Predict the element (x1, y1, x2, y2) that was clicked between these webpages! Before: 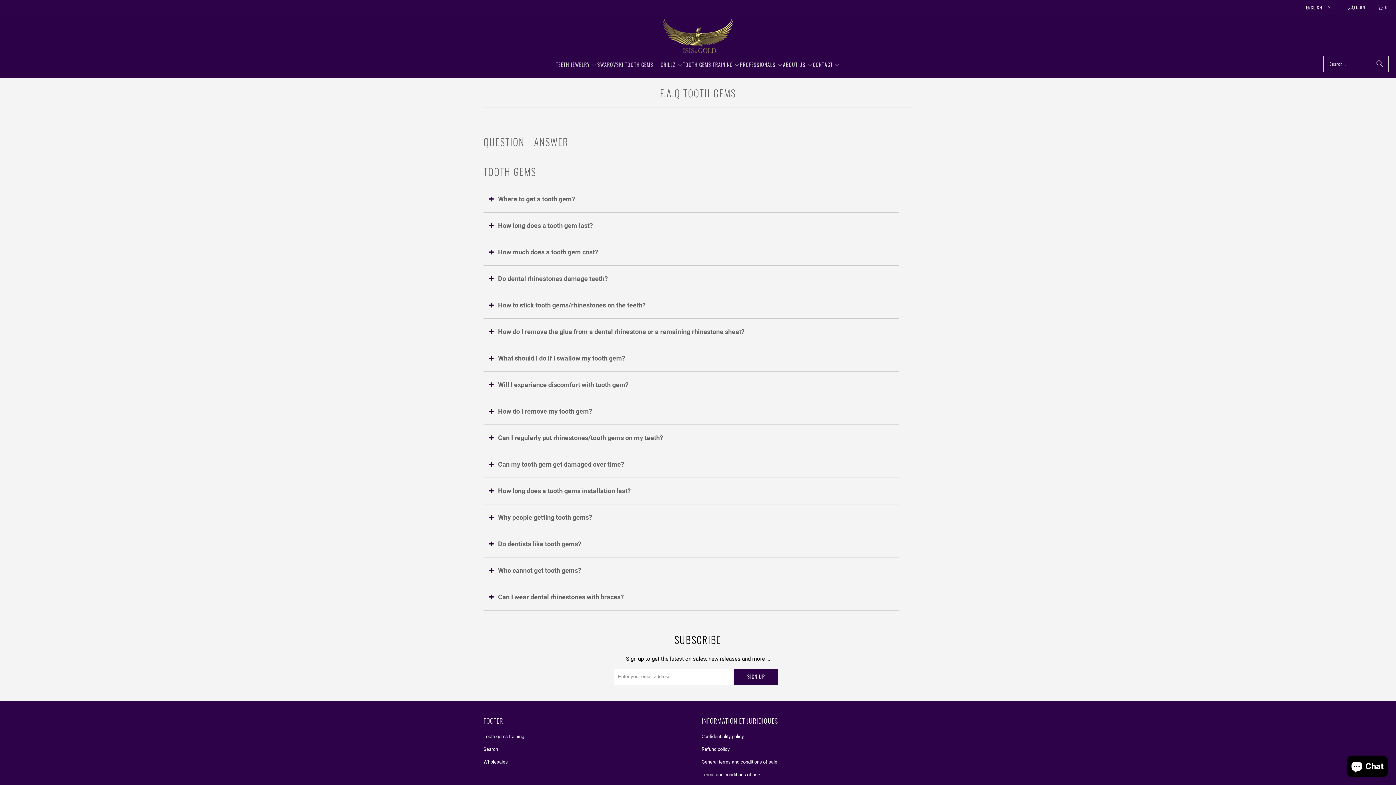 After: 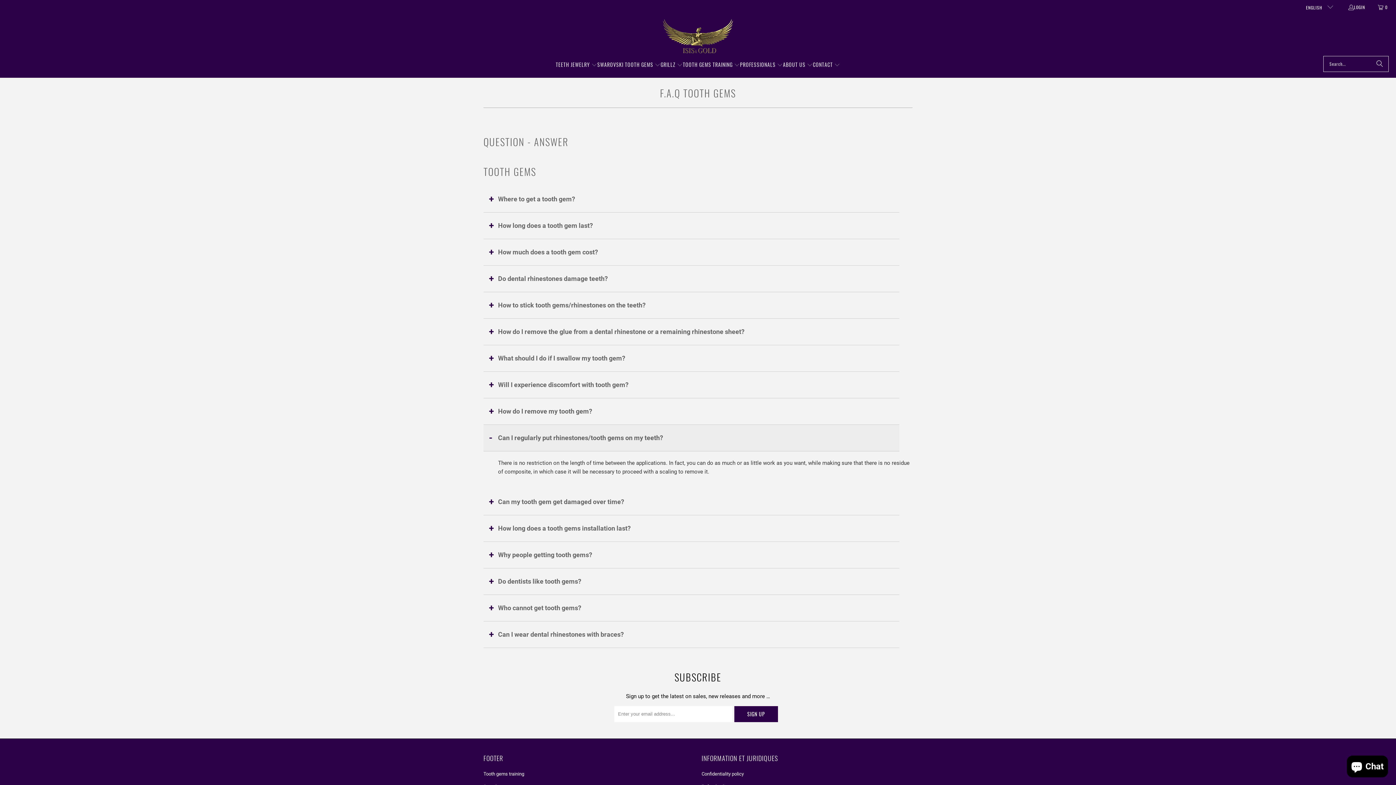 Action: bbox: (483, 425, 899, 451) label: Can I regularly put rhinestones/tooth gems on my teeth?